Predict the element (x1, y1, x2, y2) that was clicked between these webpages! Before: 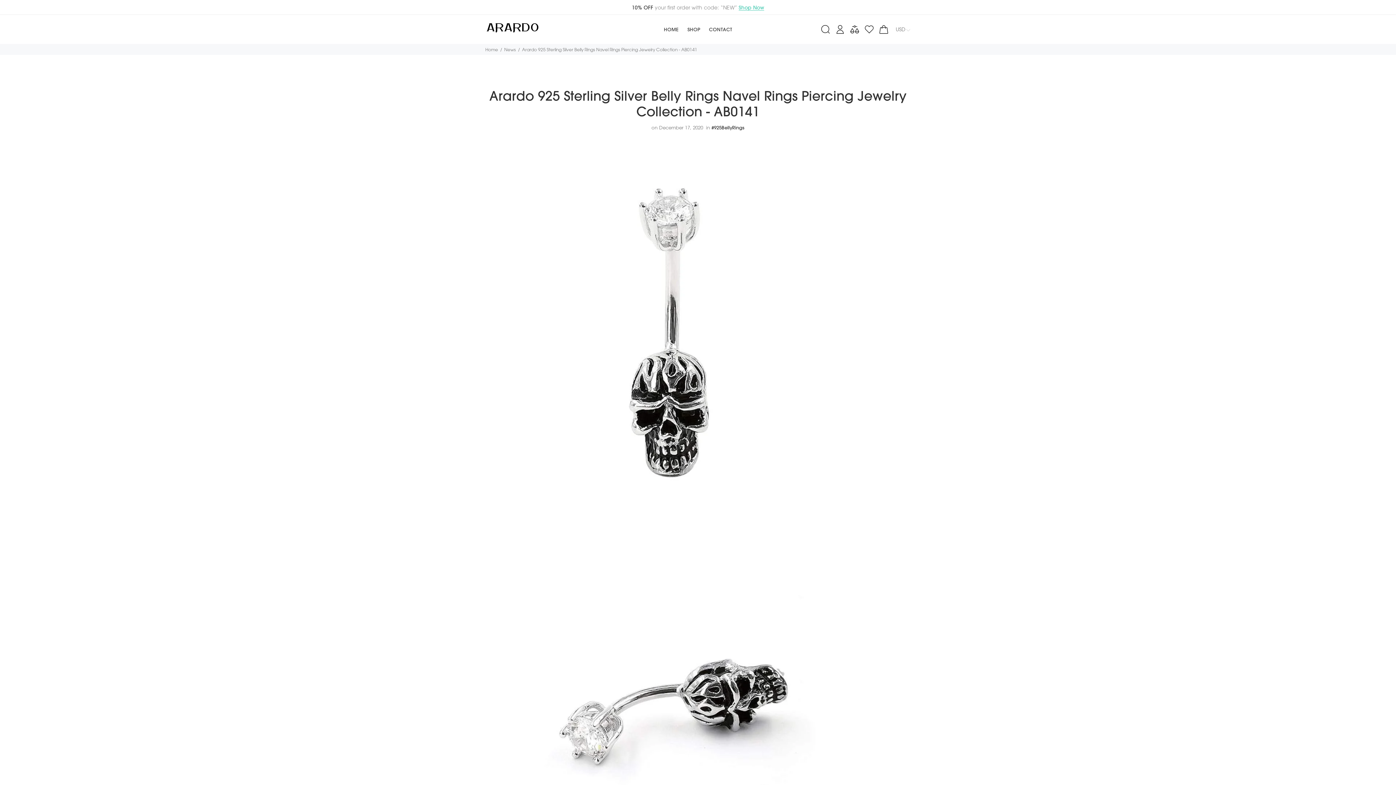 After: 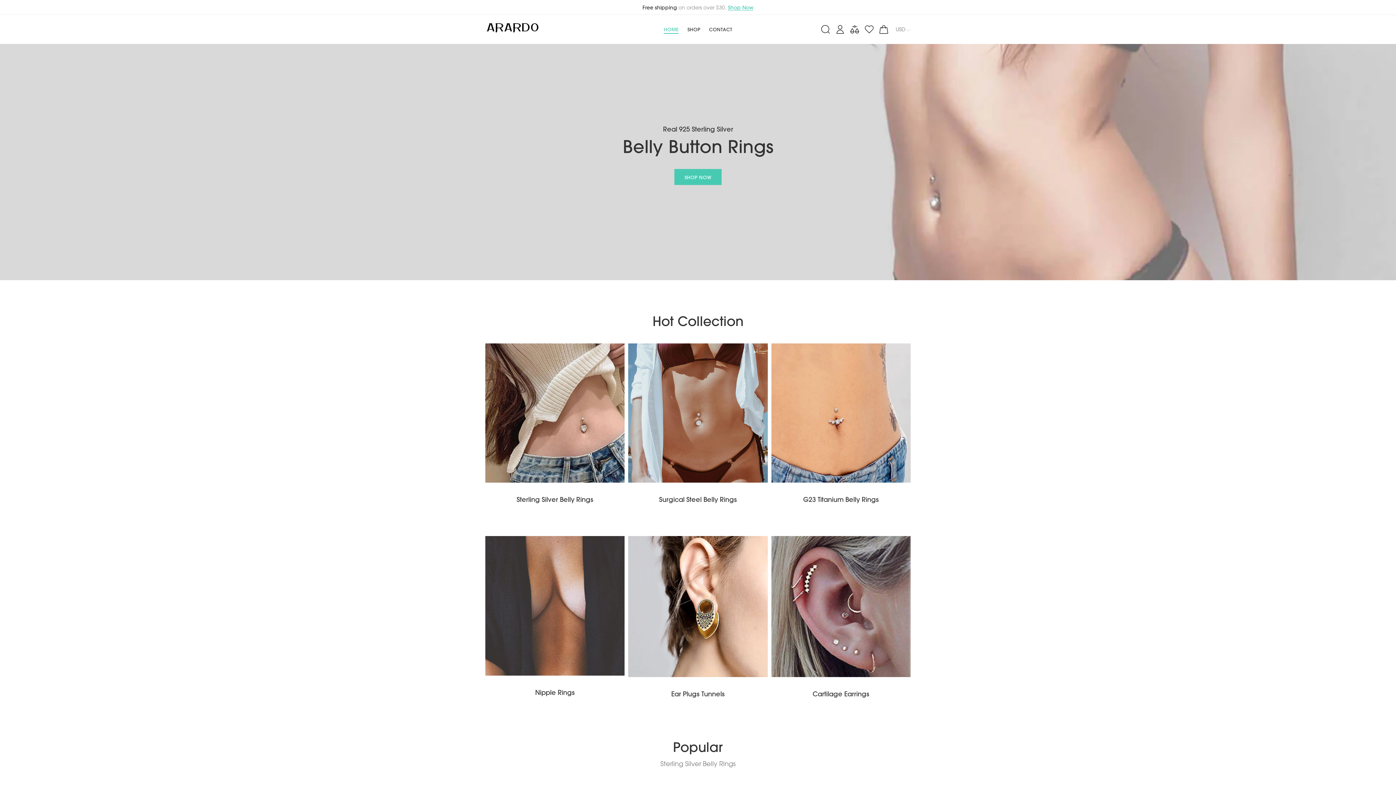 Action: label: HOME bbox: (664, 14, 683, 44)